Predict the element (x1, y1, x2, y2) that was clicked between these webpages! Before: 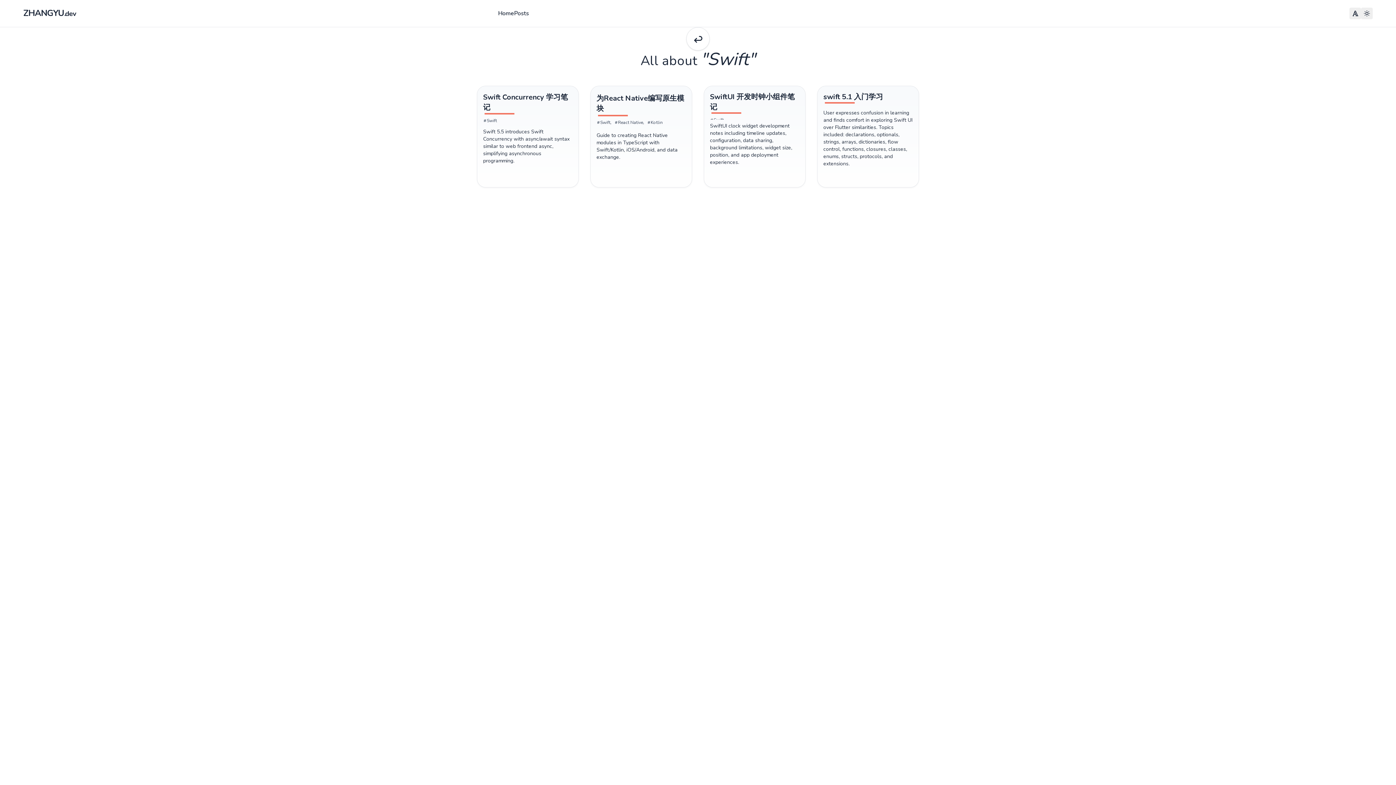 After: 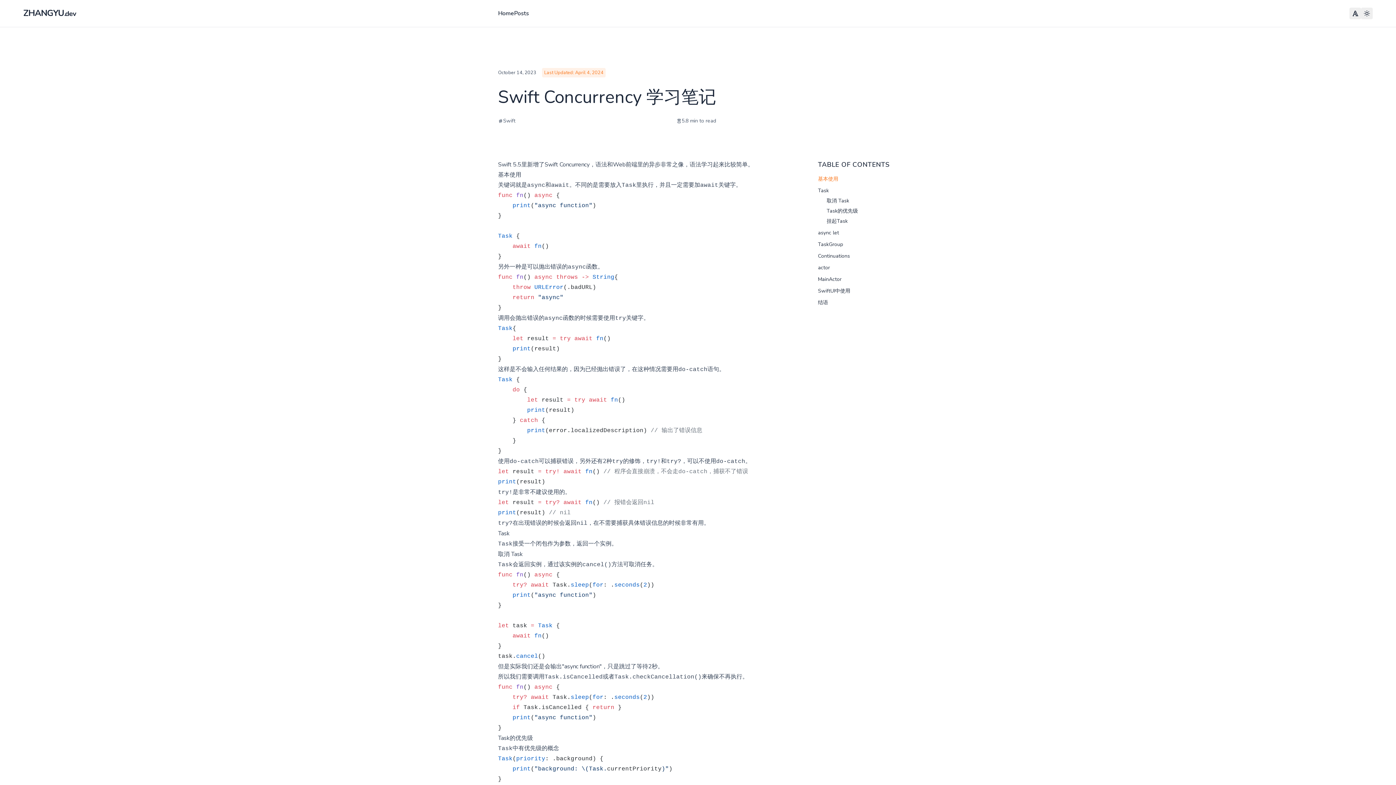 Action: label: Post Swift Concurrency 学习笔记 bbox: (483, 92, 572, 113)